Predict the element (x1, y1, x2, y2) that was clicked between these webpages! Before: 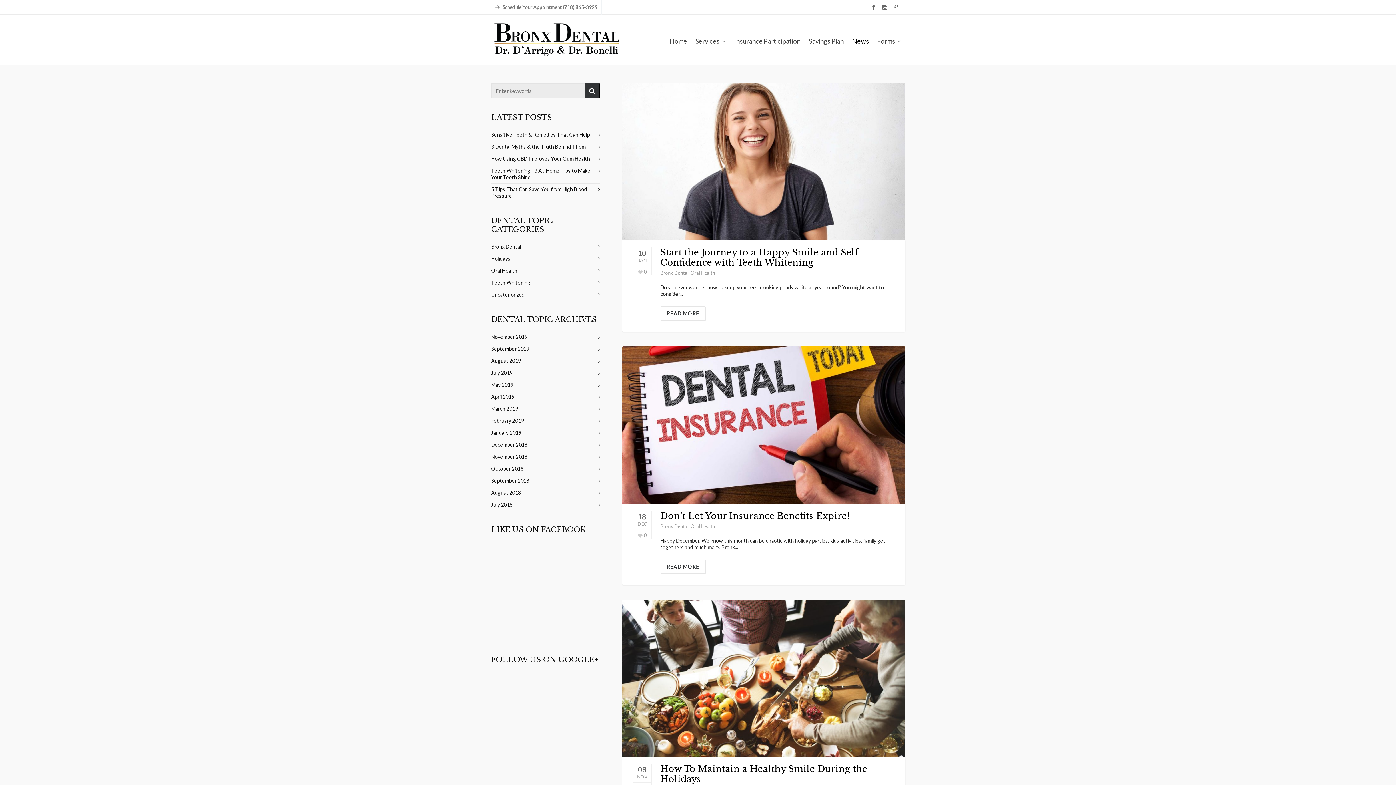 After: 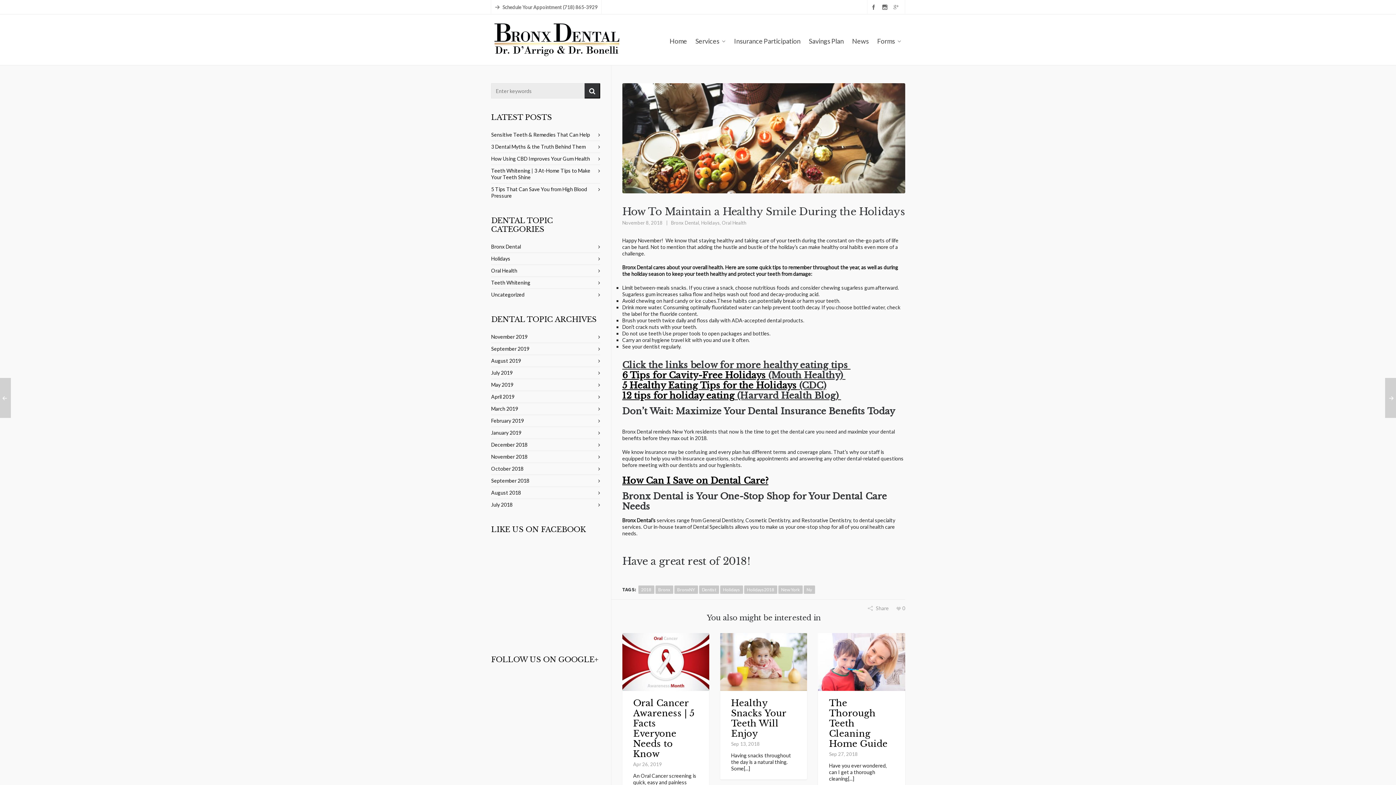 Action: bbox: (622, 599, 905, 757)